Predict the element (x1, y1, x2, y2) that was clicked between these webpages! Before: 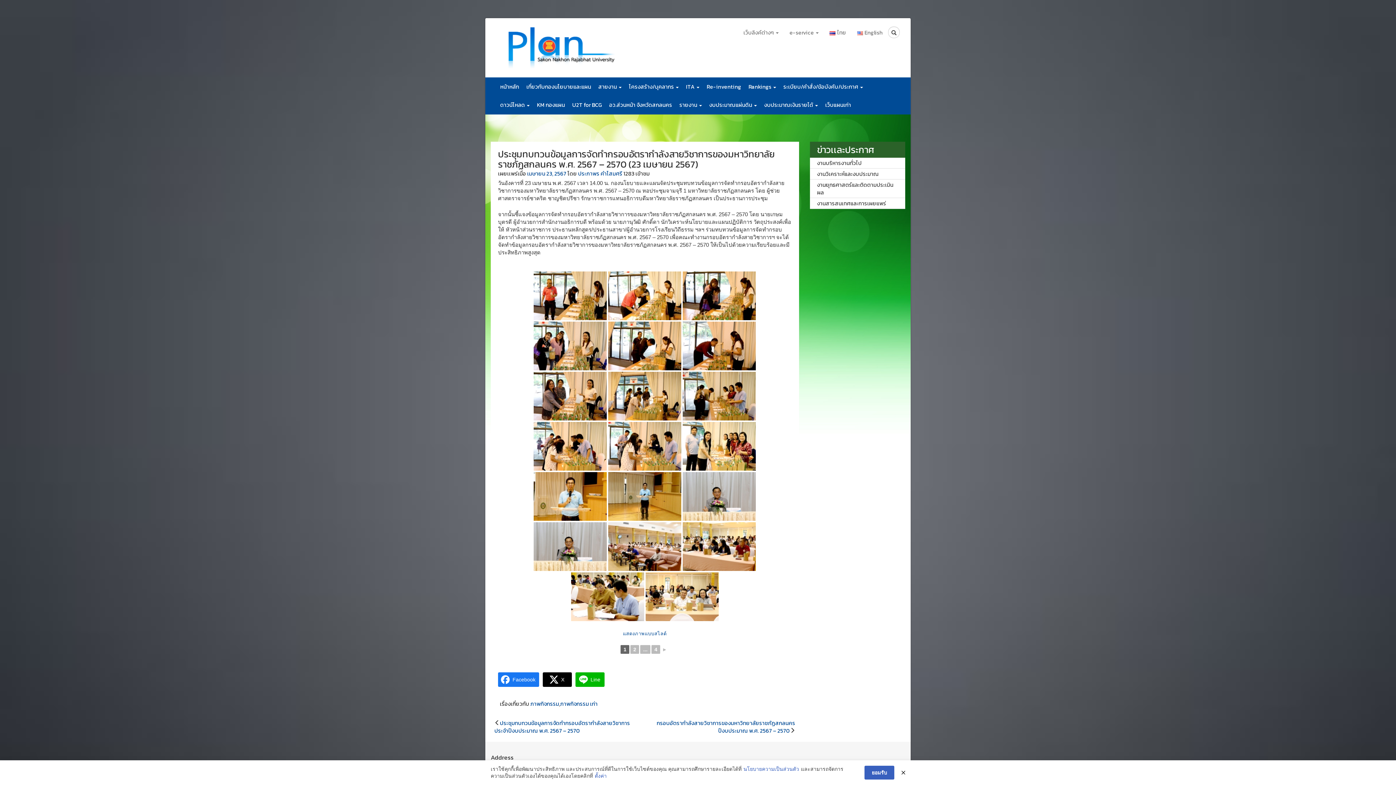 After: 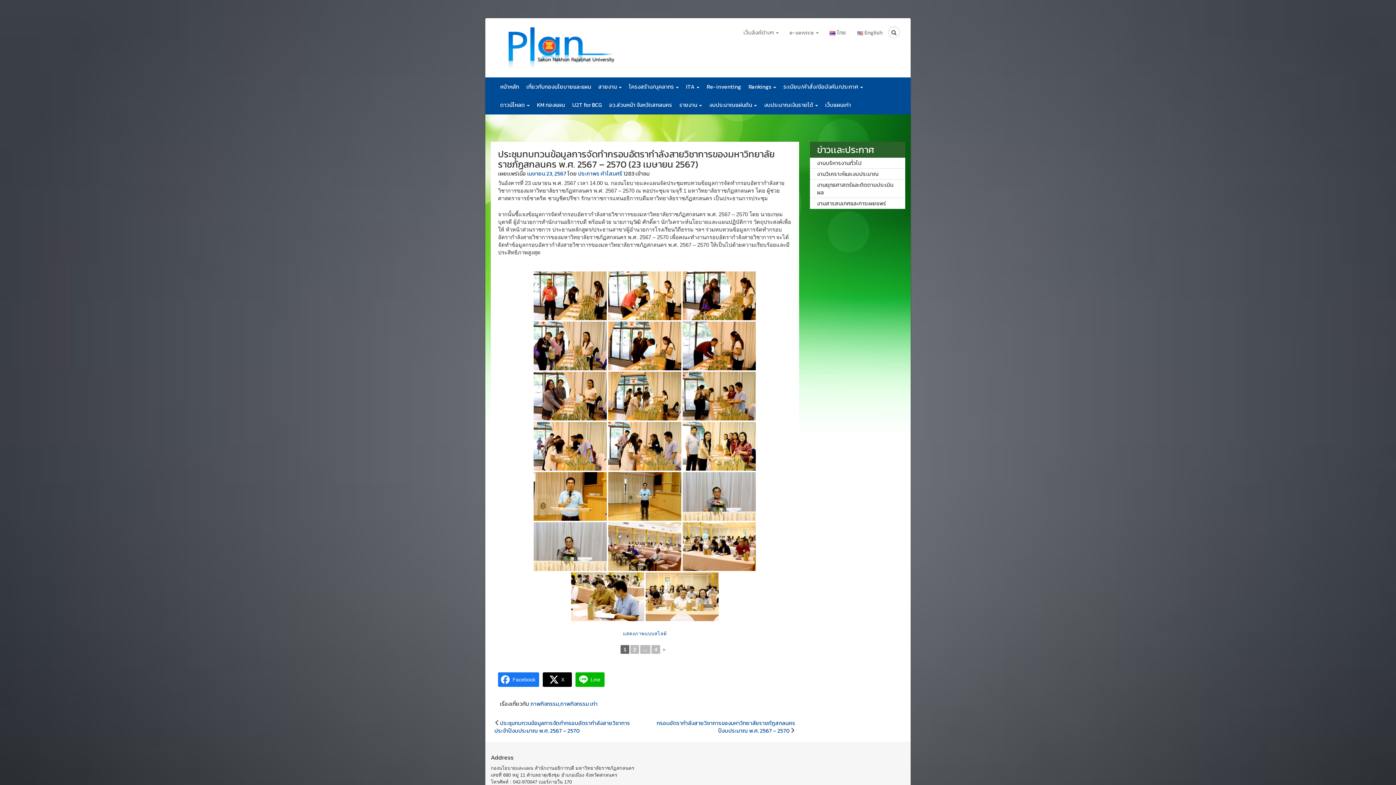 Action: bbox: (901, 768, 905, 777)